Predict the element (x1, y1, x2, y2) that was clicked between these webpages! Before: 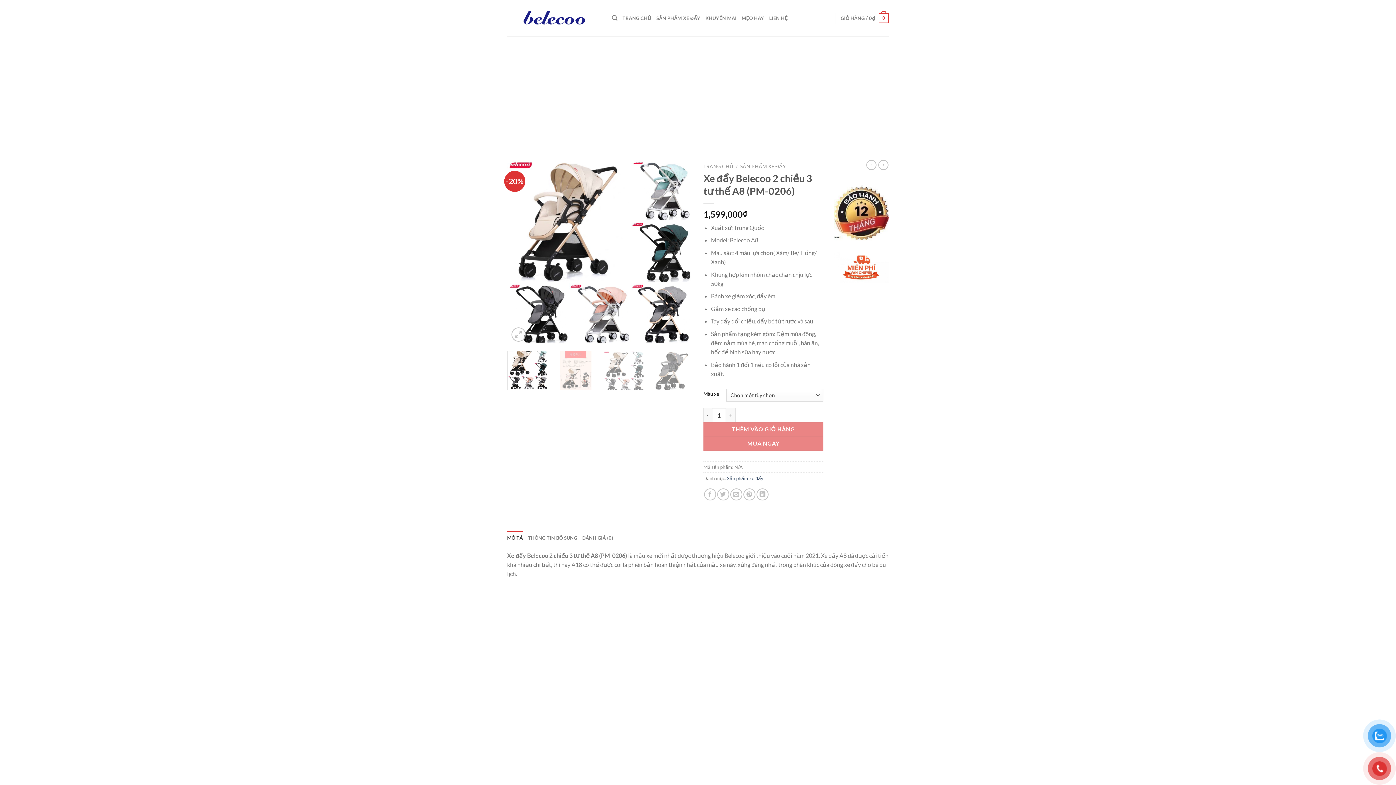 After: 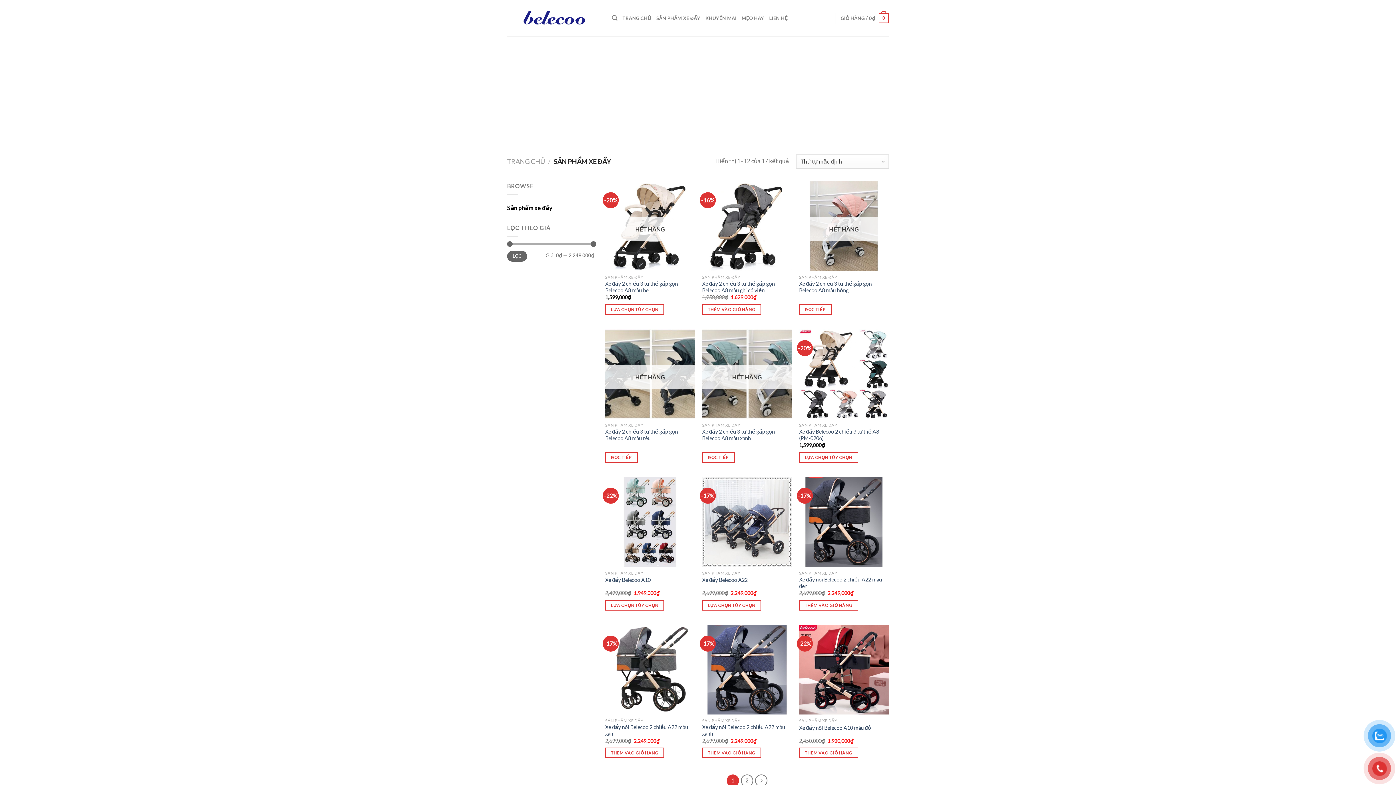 Action: bbox: (727, 475, 763, 481) label: Sản phẩm xe đẩy